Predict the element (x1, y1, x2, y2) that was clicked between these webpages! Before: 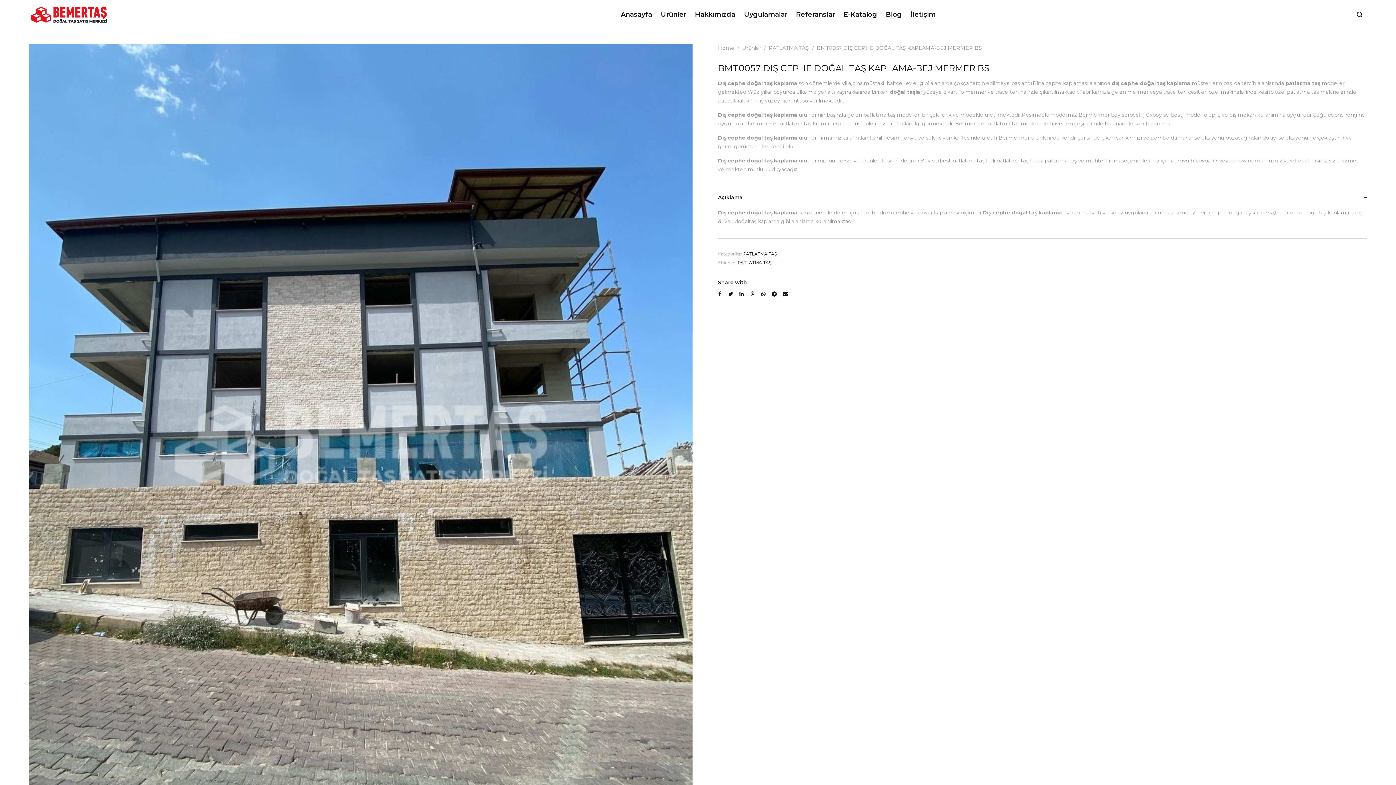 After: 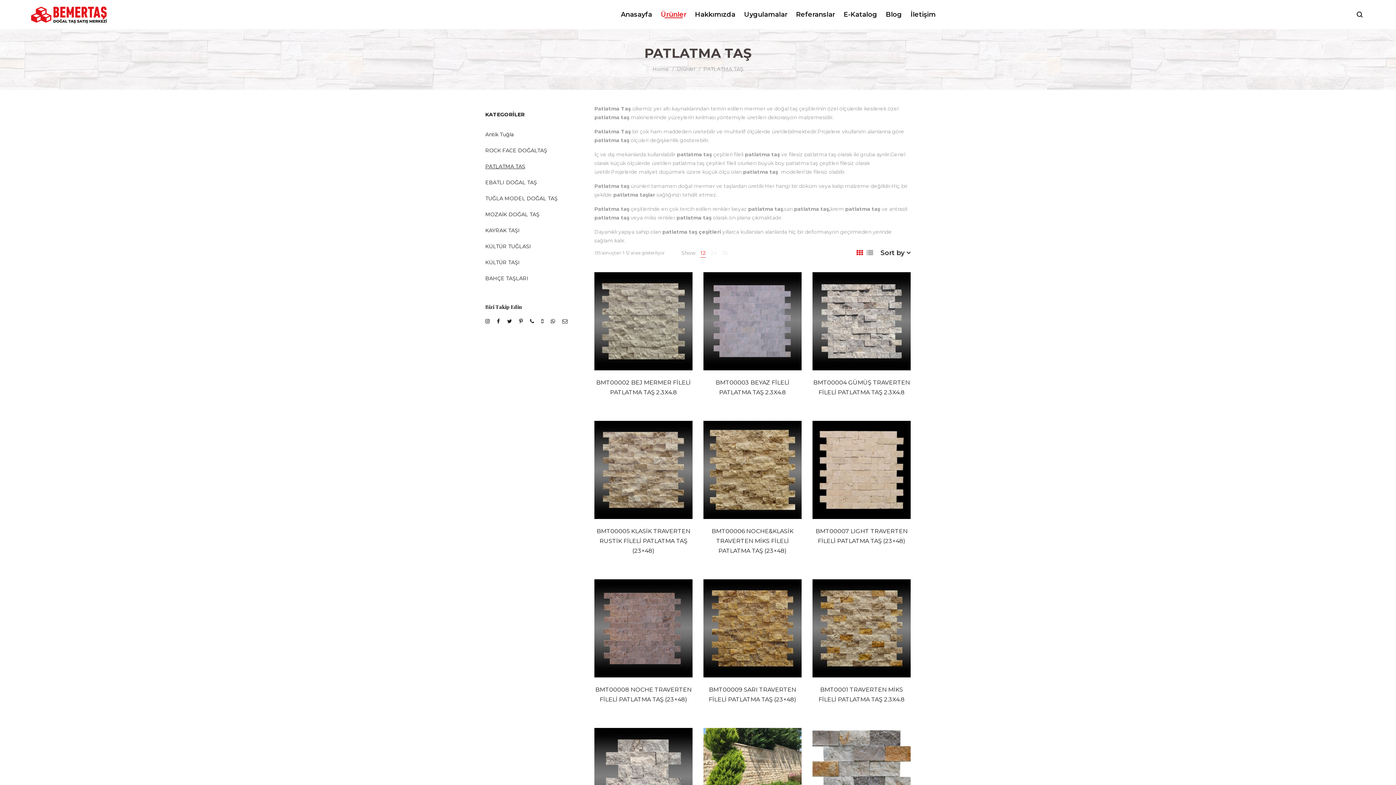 Action: label: patlatma taş modelleri bbox: (1285, 80, 1345, 86)